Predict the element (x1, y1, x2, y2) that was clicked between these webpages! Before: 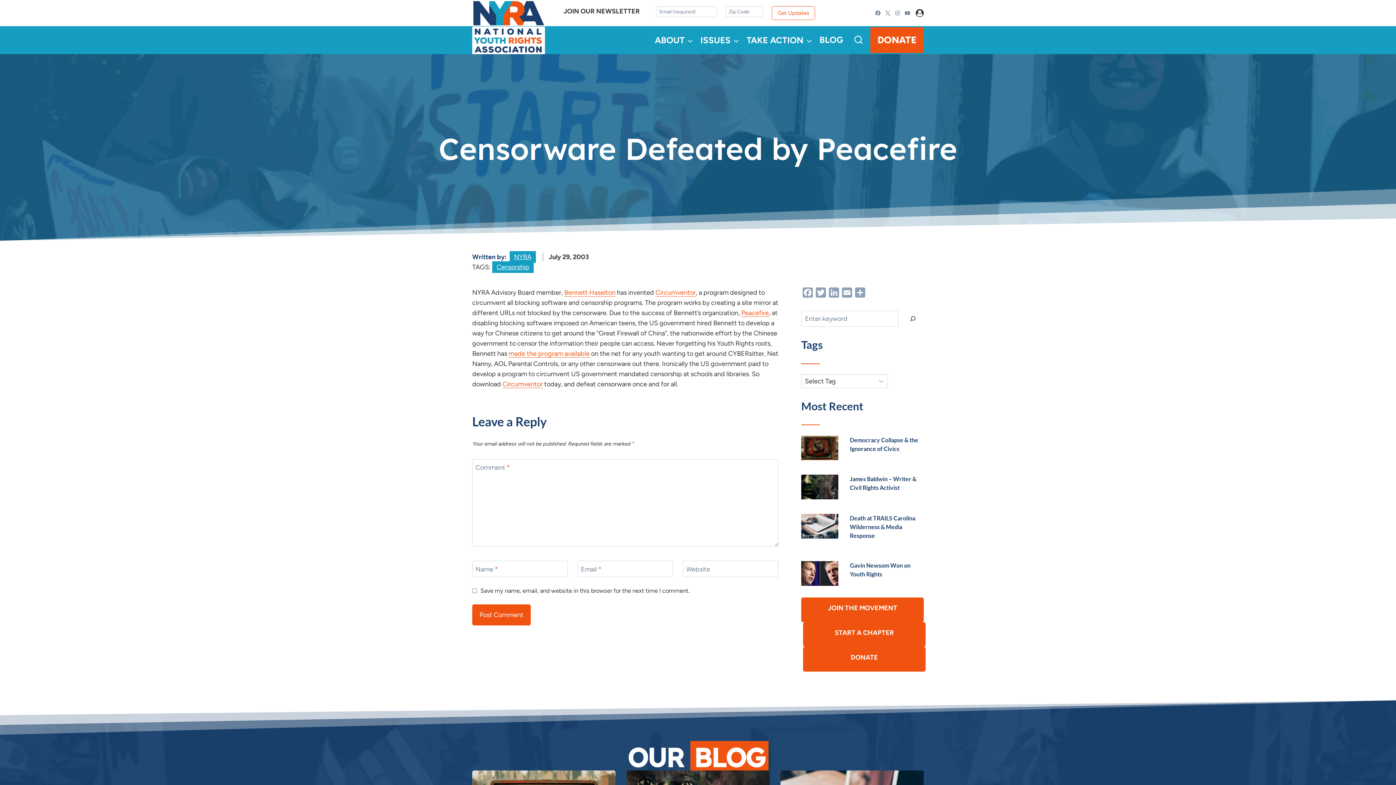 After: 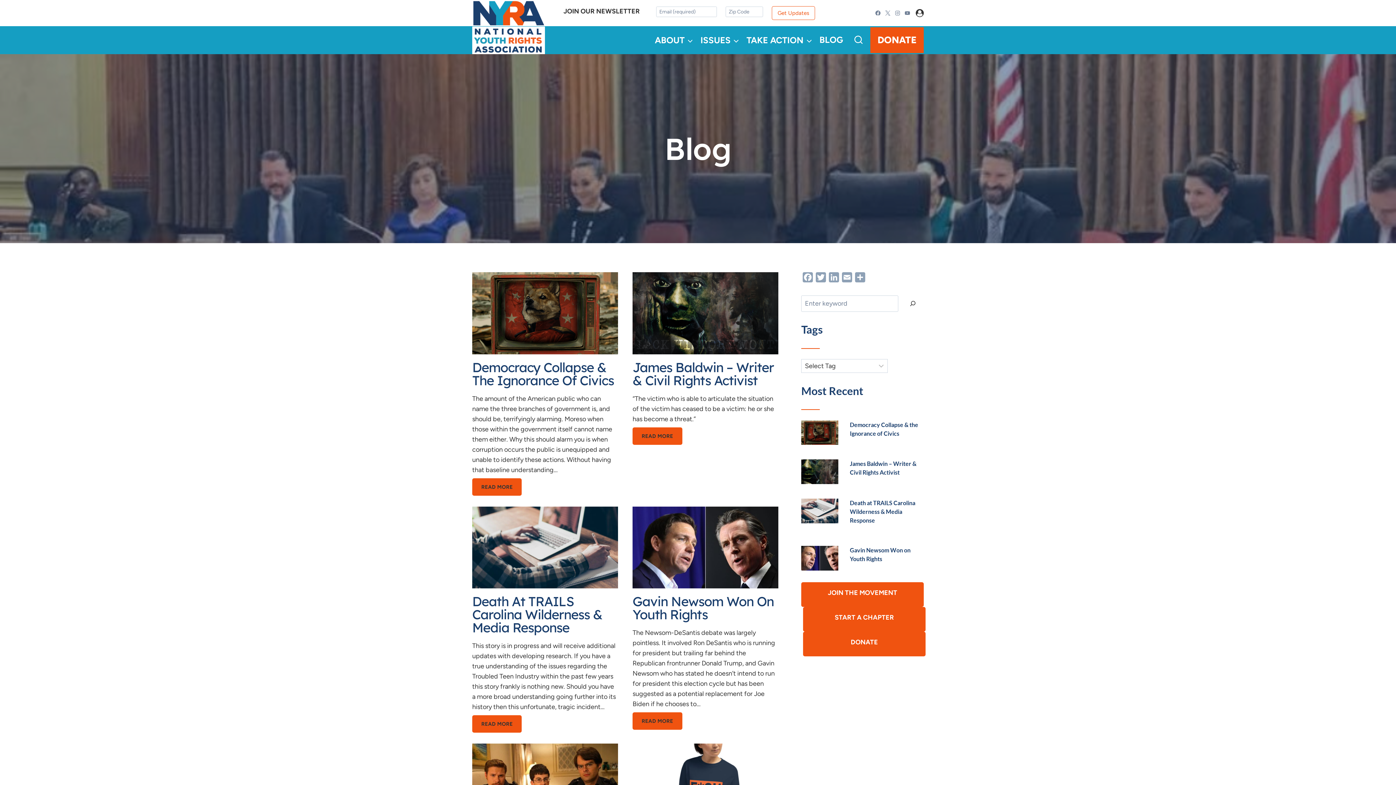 Action: label: BLOG bbox: (816, 29, 846, 50)